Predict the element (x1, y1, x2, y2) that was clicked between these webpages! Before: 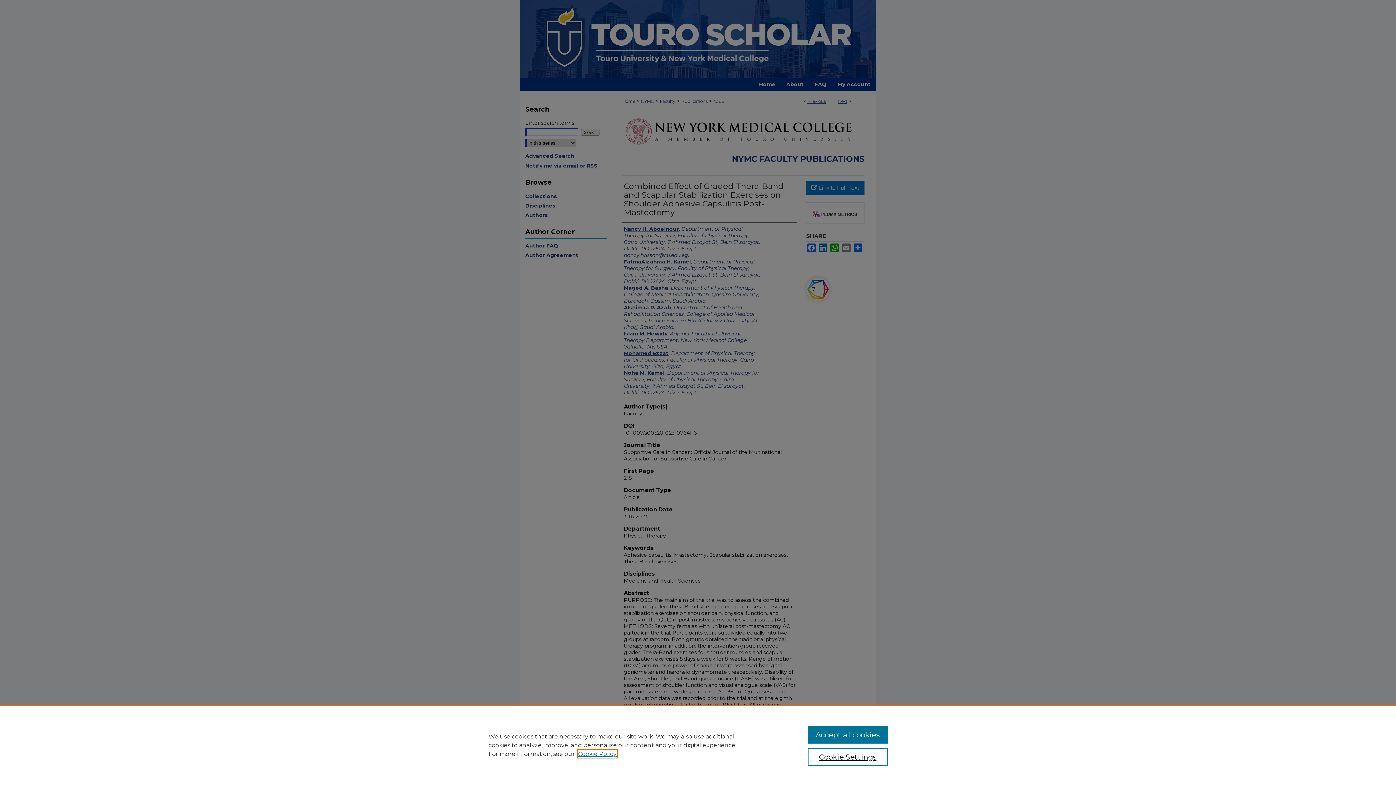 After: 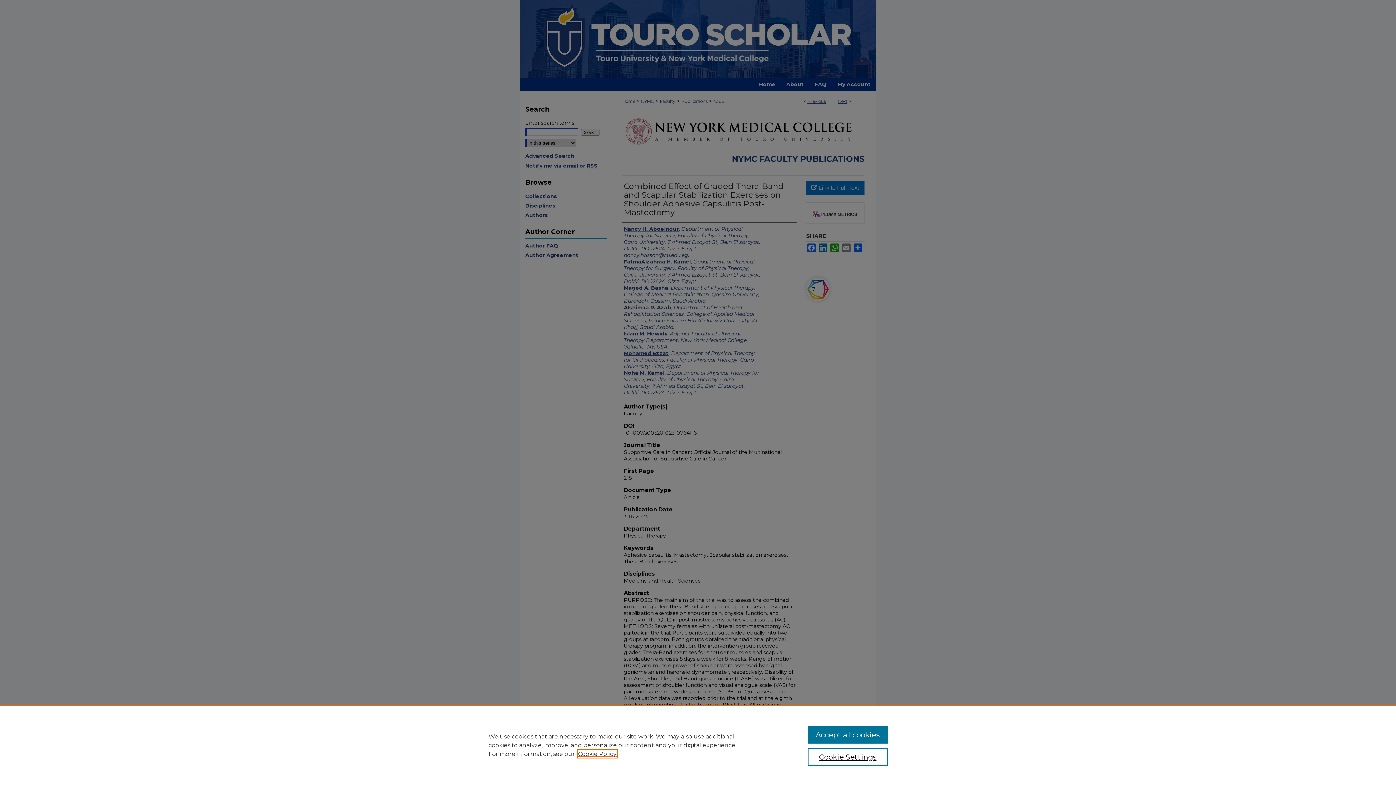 Action: label: , opens in a new tab bbox: (578, 750, 616, 757)